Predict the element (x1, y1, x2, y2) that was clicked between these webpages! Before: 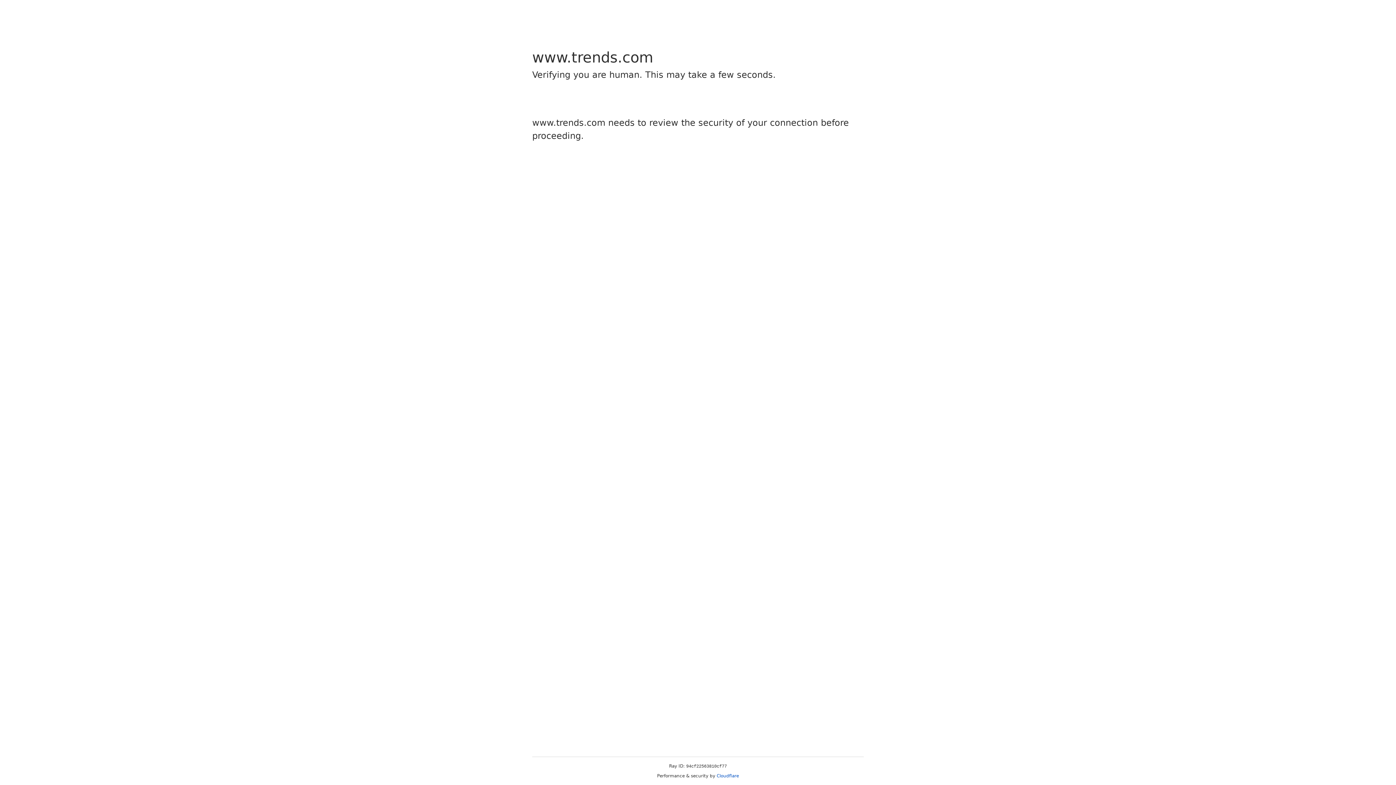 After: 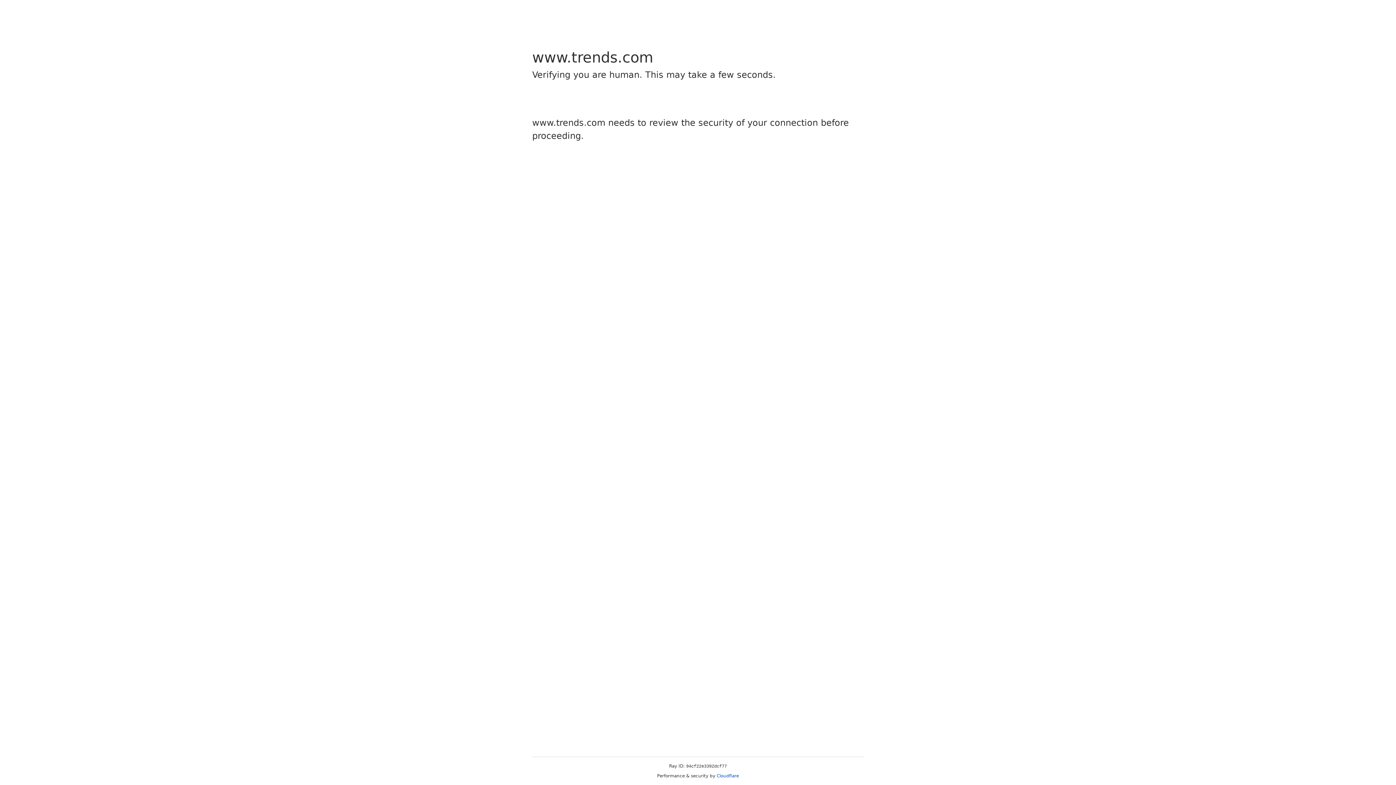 Action: bbox: (716, 773, 739, 778) label: Cloudflare